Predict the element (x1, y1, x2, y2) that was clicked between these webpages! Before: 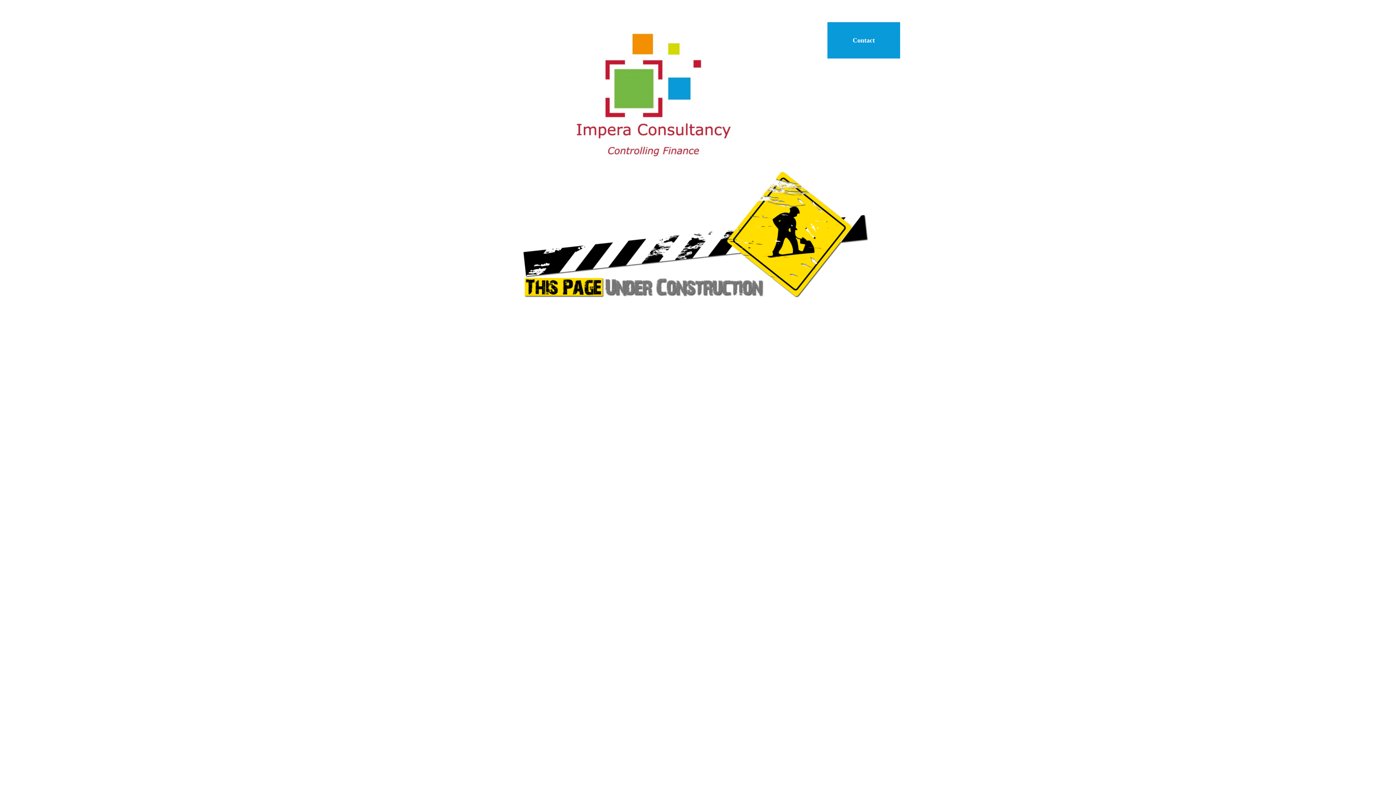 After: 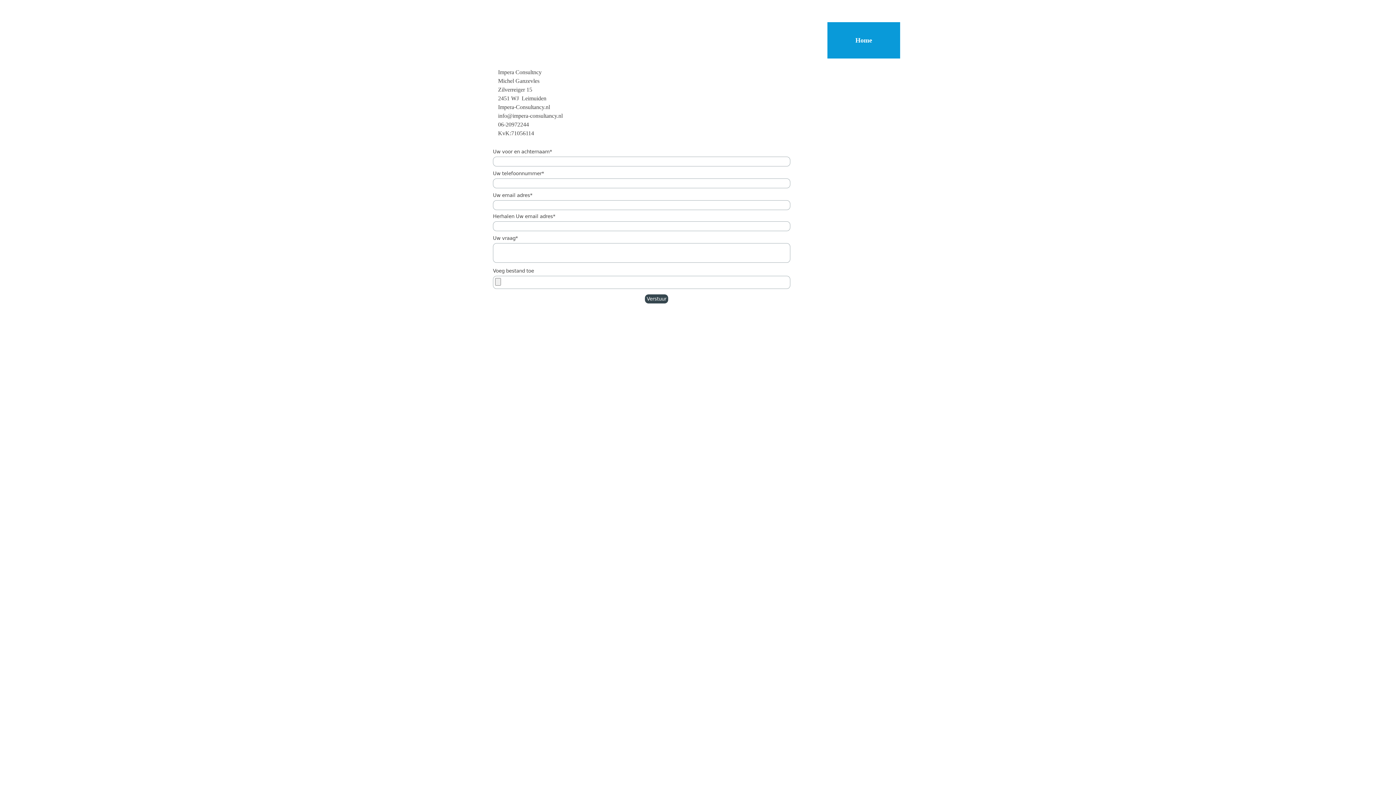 Action: bbox: (827, 22, 900, 58) label: Contact